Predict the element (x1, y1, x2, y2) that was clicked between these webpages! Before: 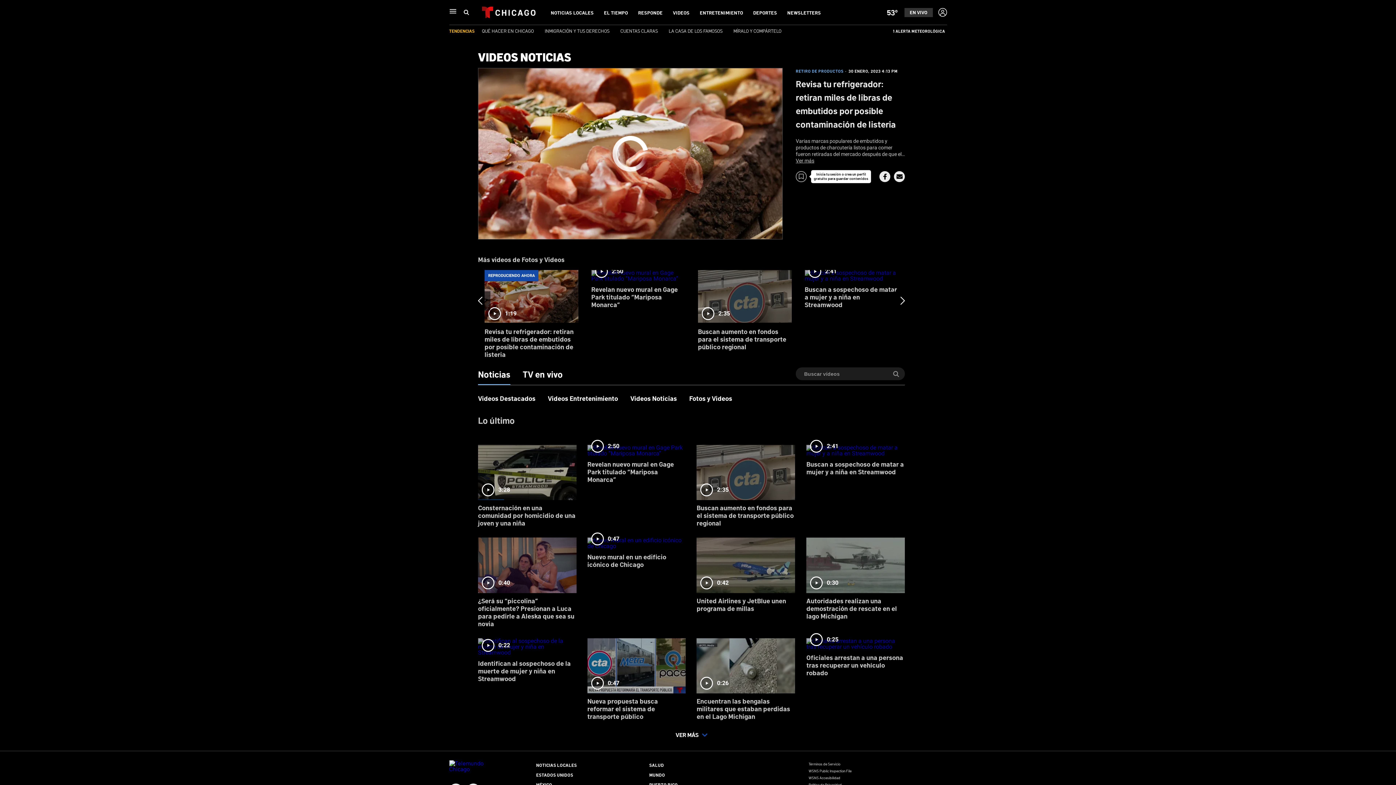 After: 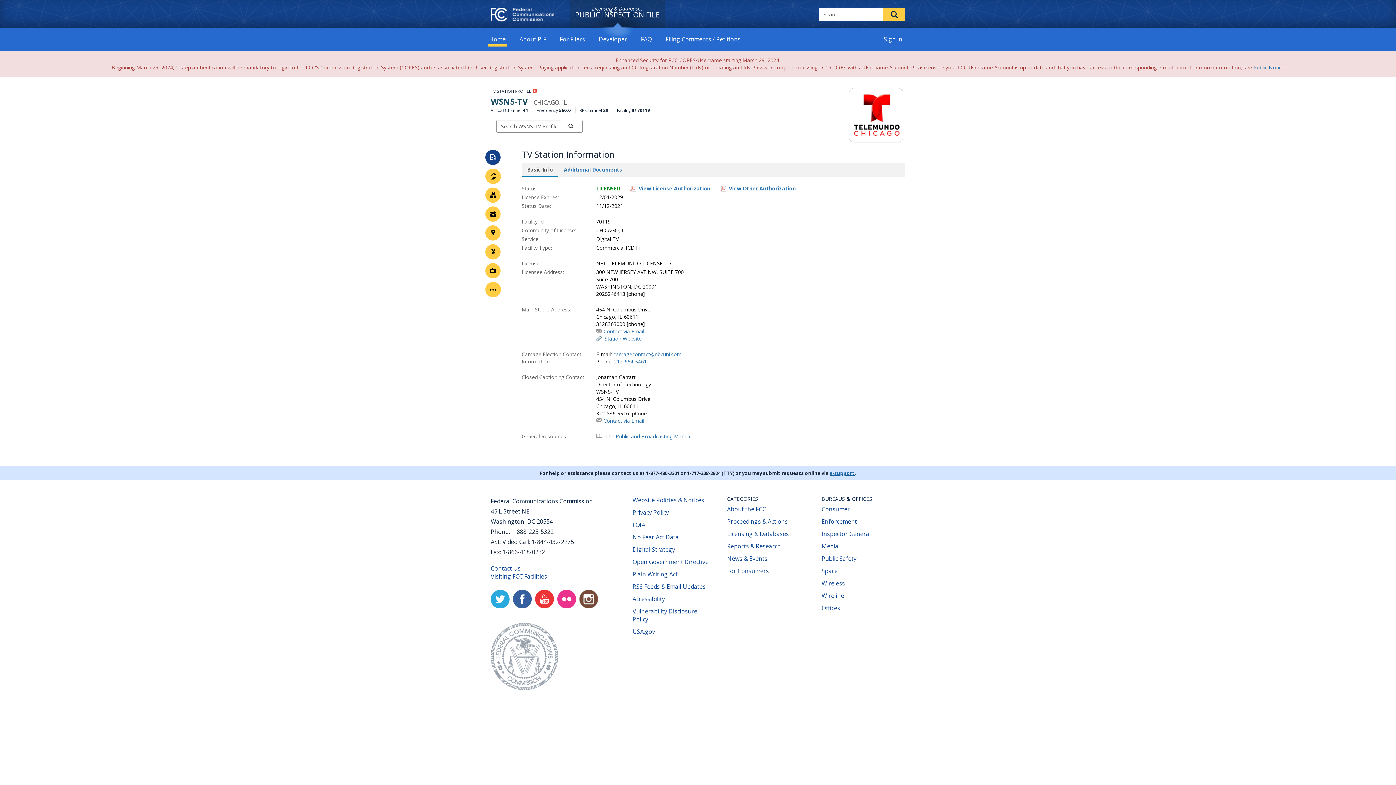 Action: bbox: (808, 768, 851, 773) label: WSNS Public Inspection File